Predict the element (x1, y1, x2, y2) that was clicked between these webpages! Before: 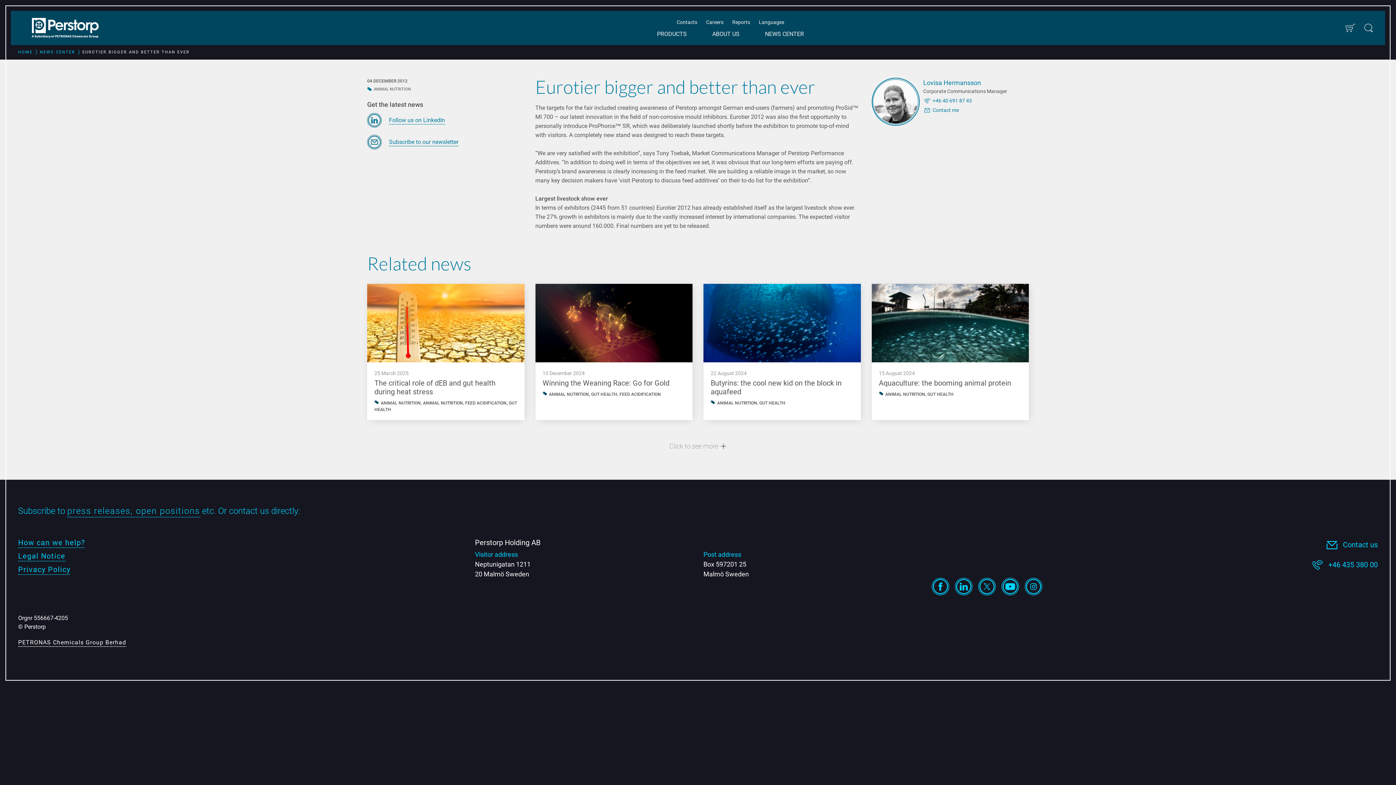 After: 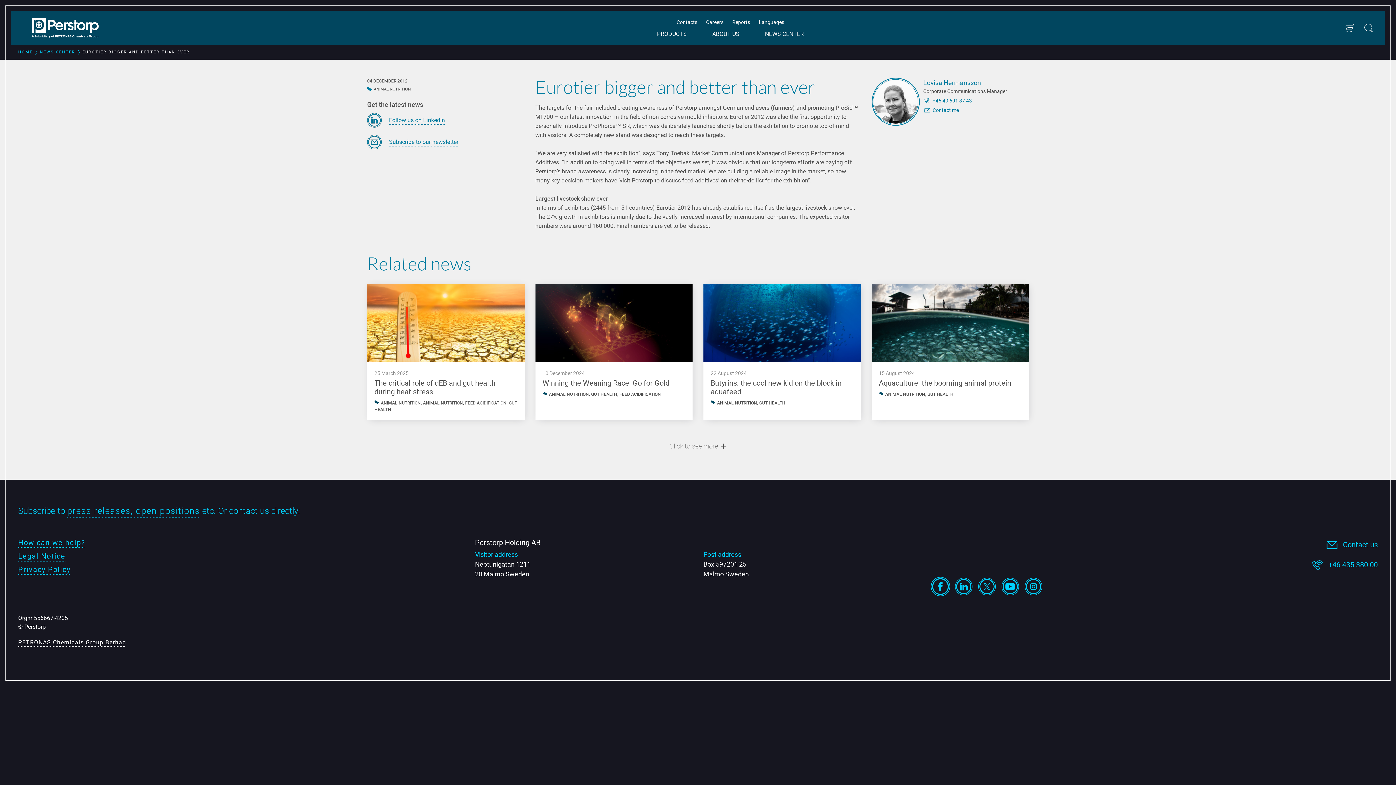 Action: bbox: (932, 578, 949, 595)